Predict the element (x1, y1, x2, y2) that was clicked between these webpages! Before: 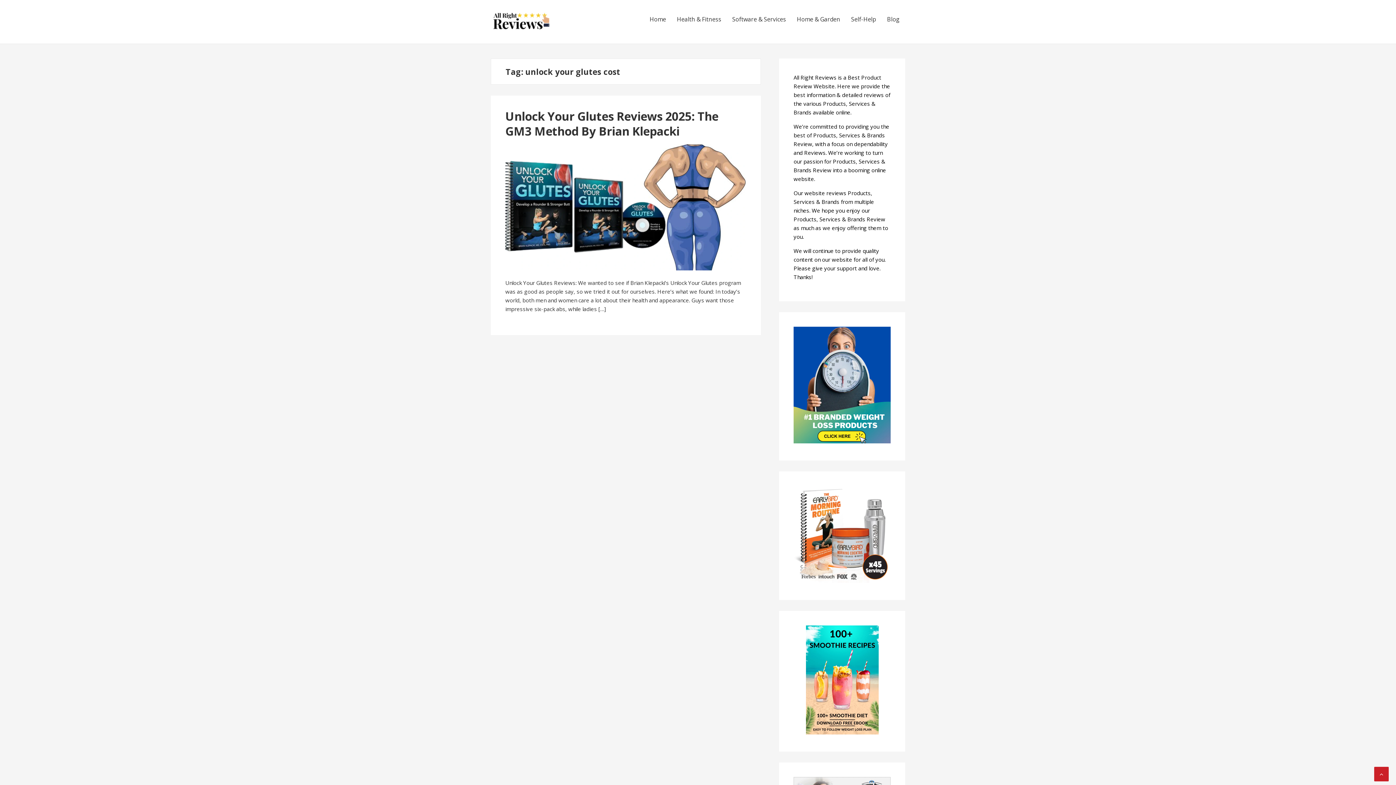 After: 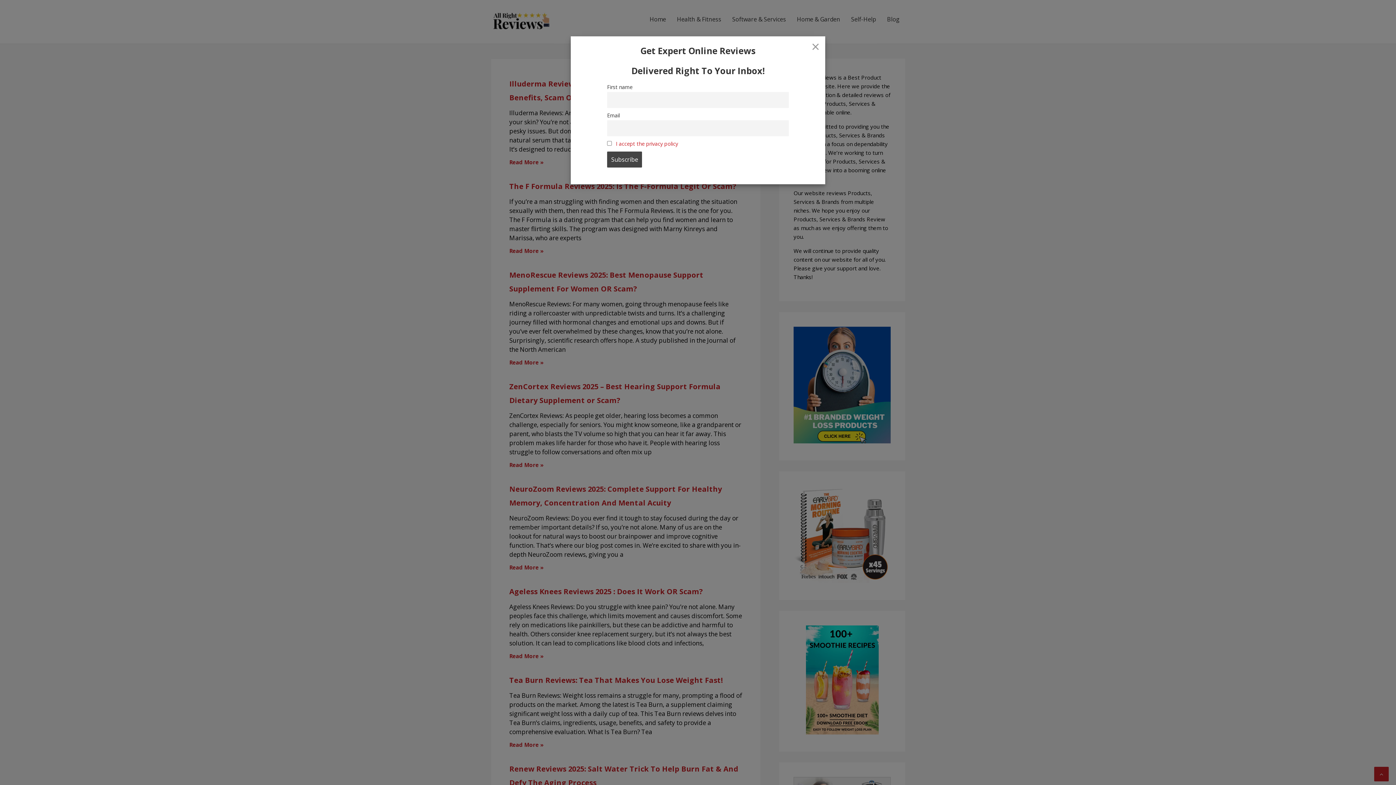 Action: bbox: (644, 5, 671, 33) label: Home